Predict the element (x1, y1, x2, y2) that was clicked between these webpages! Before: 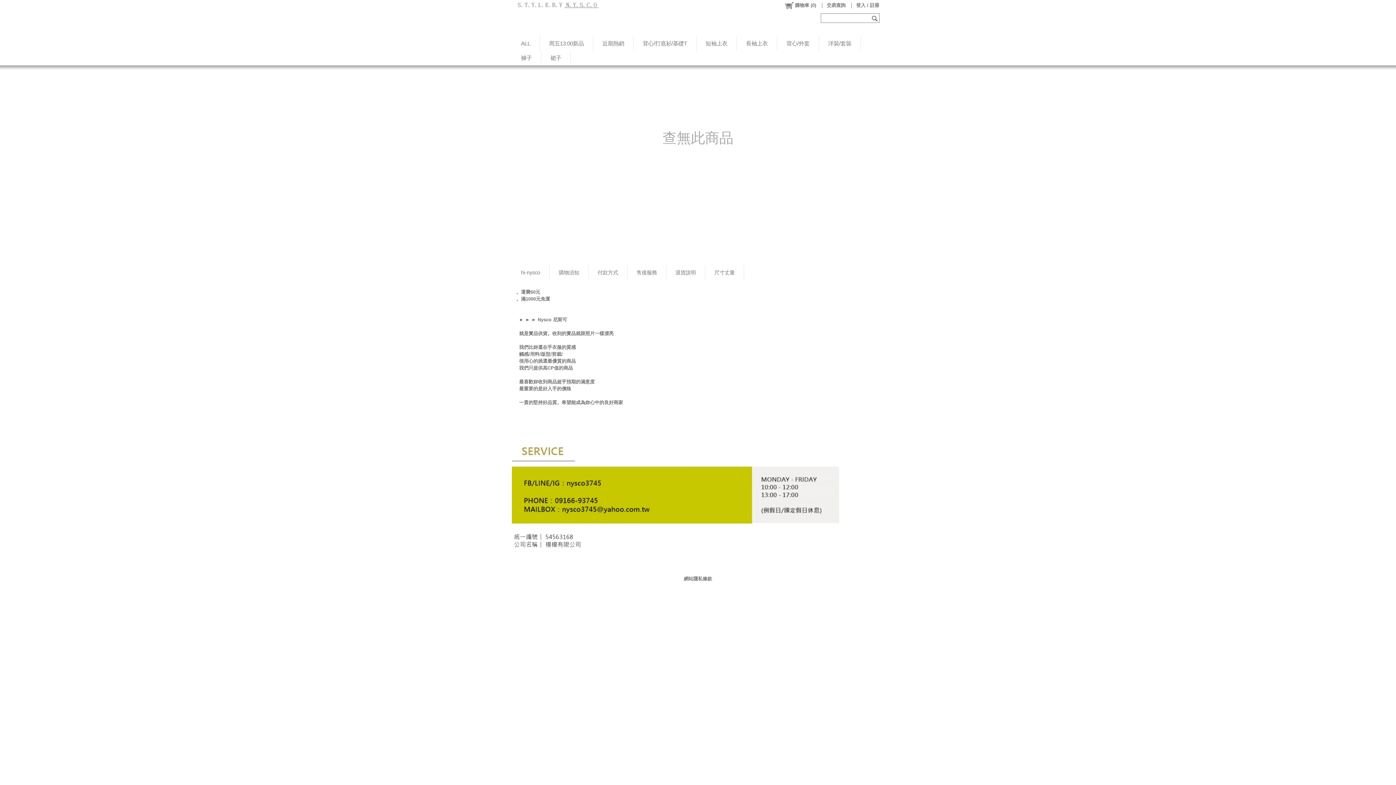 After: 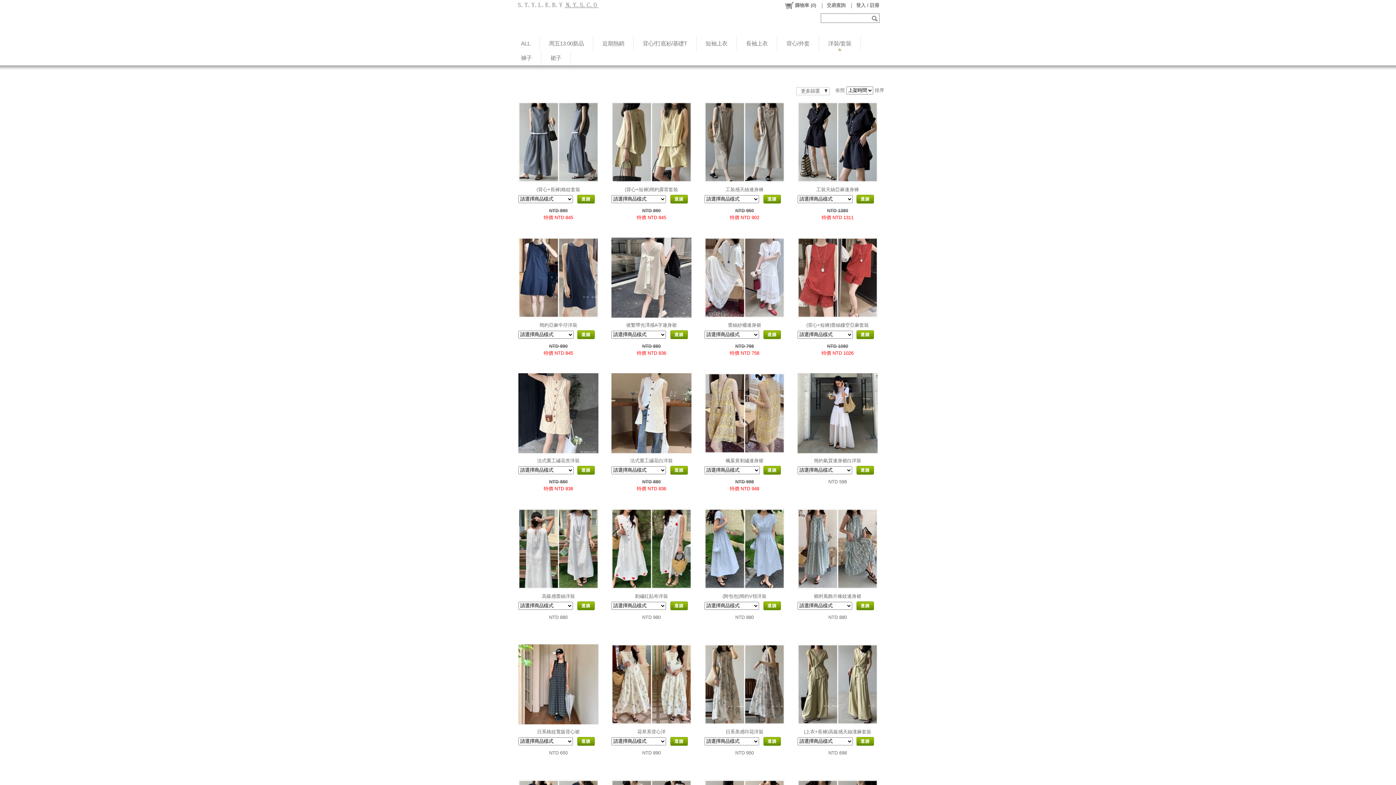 Action: bbox: (819, 36, 860, 50) label: 洋裝/套裝